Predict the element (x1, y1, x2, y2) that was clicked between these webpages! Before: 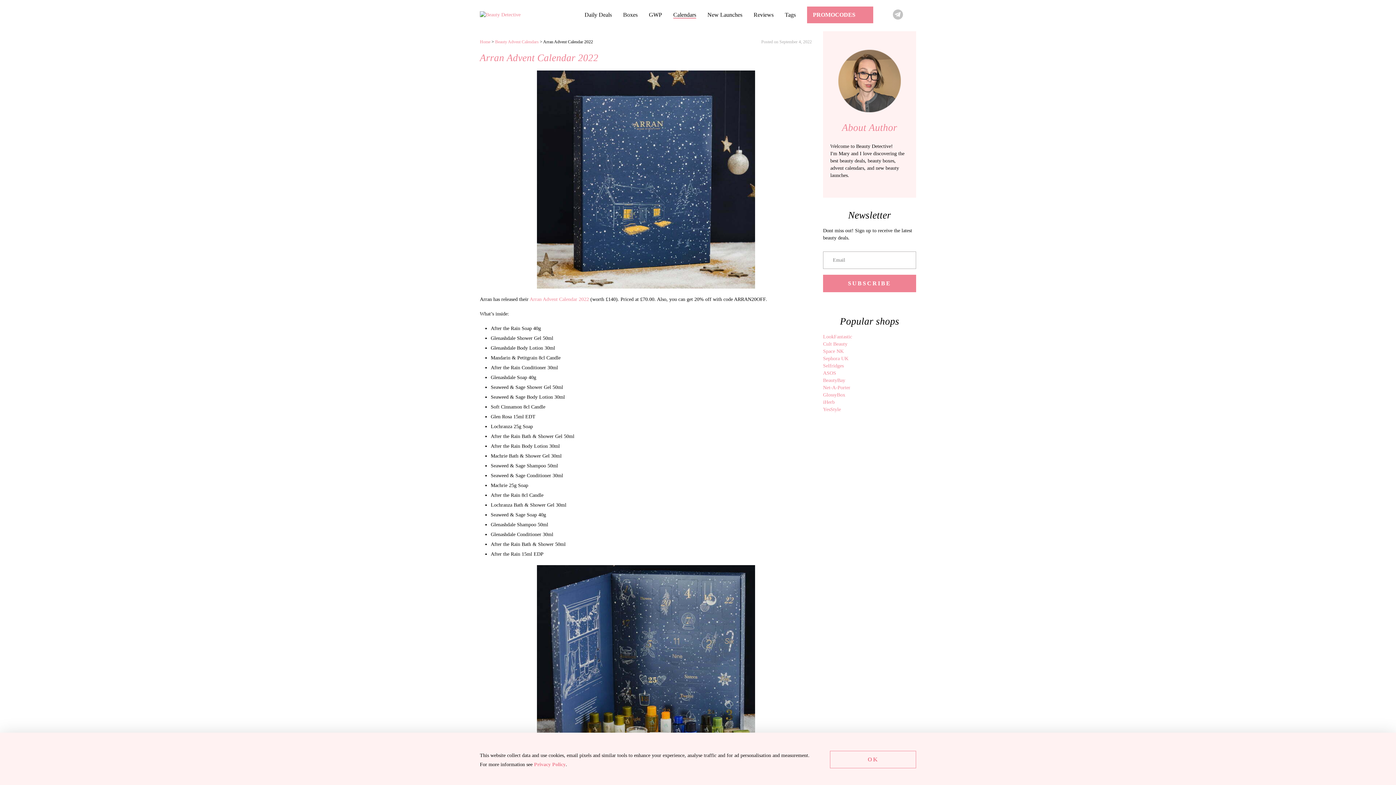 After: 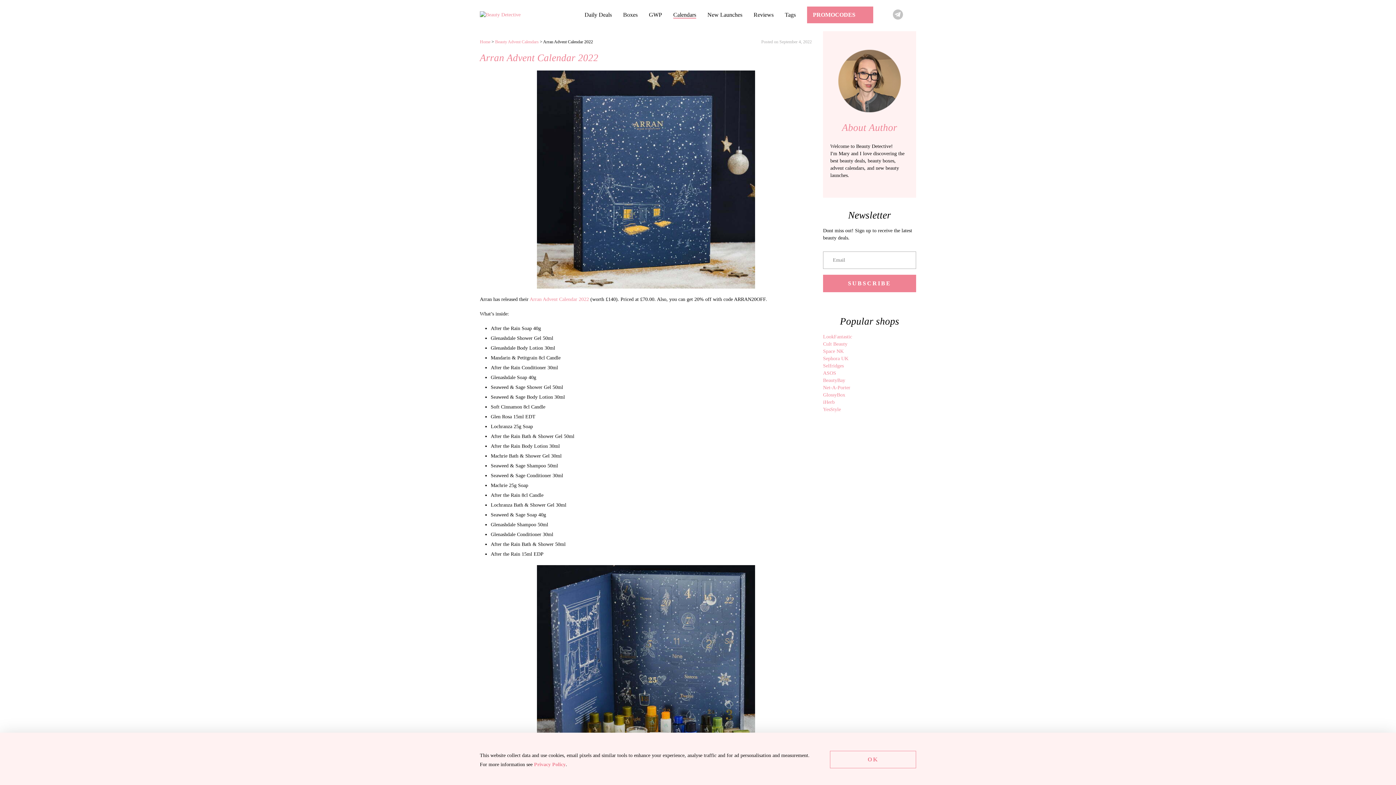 Action: bbox: (893, 9, 903, 19)